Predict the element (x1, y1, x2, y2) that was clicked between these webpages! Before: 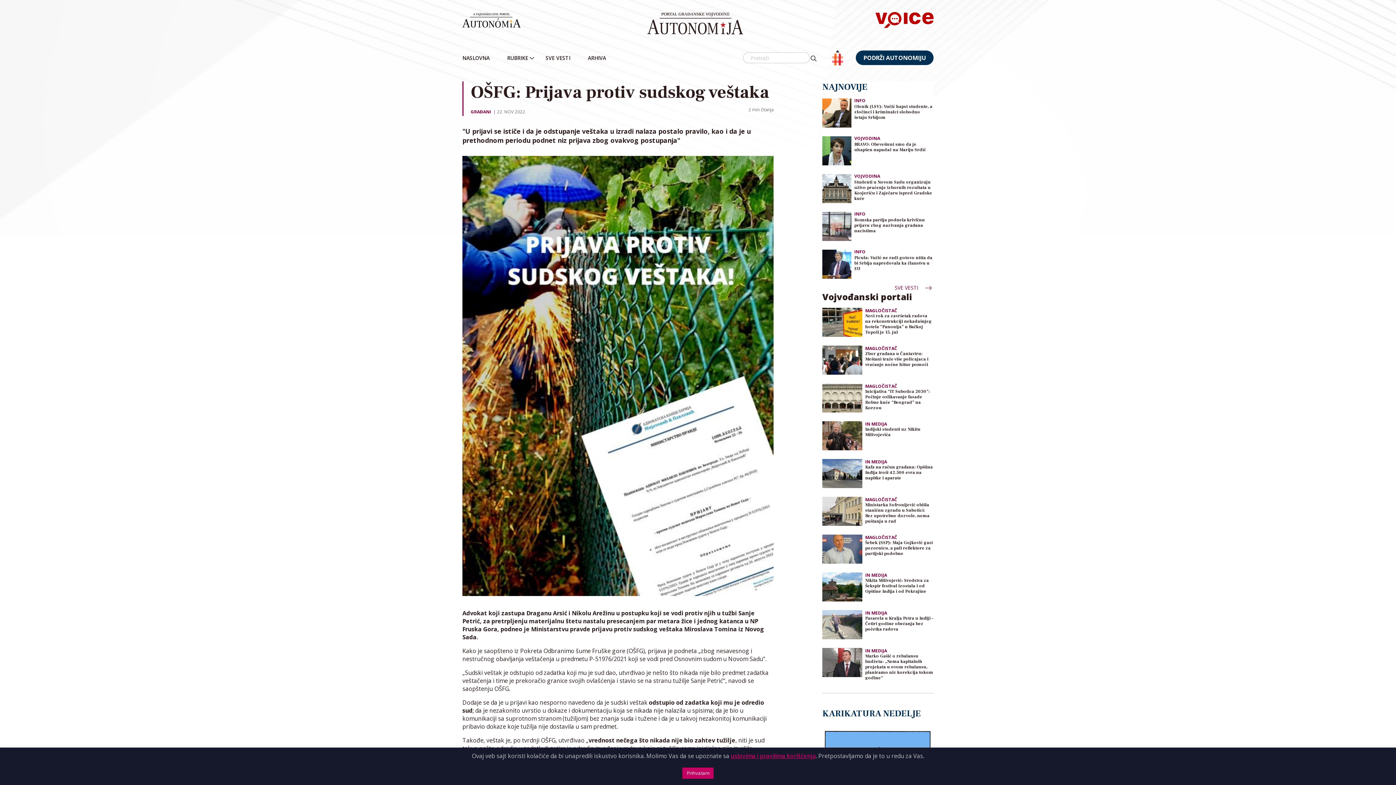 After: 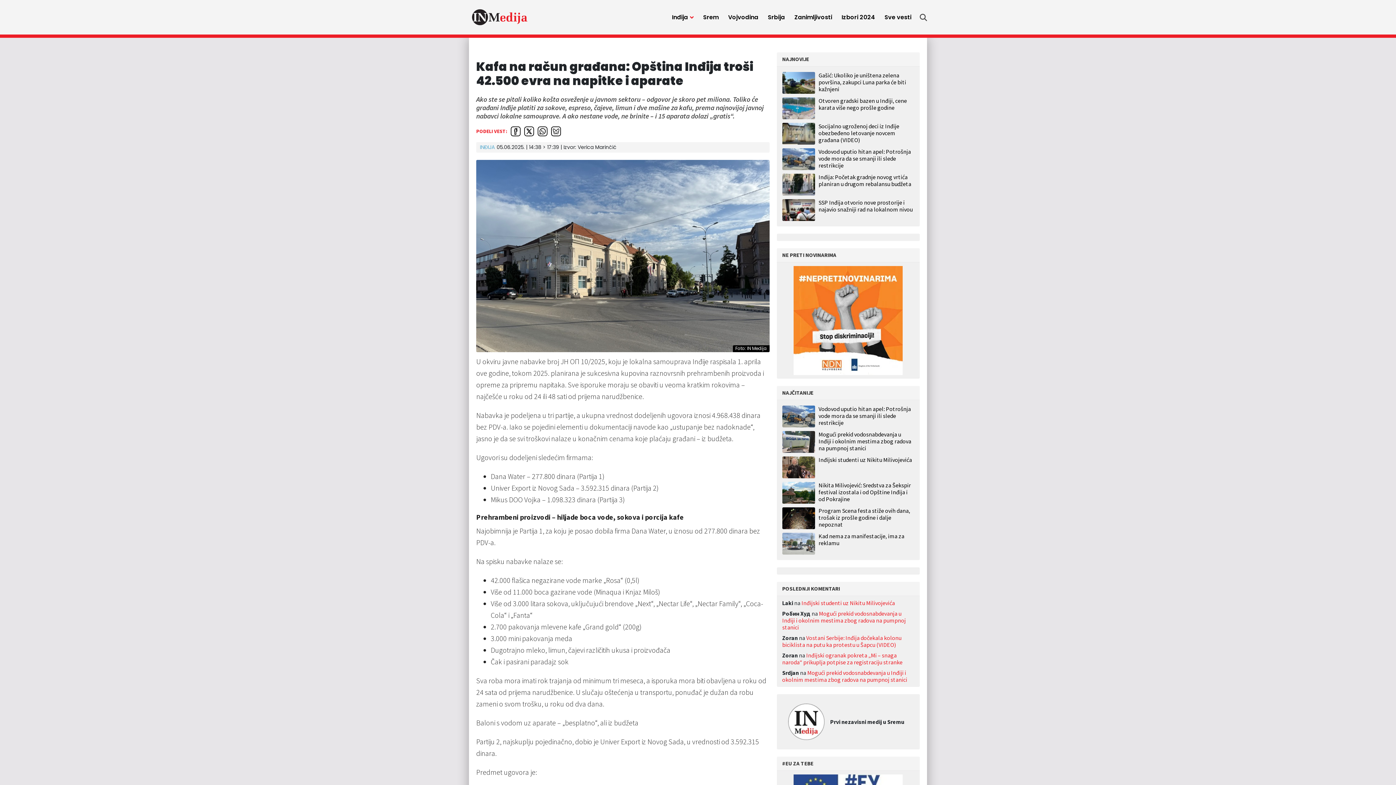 Action: bbox: (865, 464, 933, 491) label: Kafa na račun građana: Opština Inđija troši 42.500 evra na napitke i aparate